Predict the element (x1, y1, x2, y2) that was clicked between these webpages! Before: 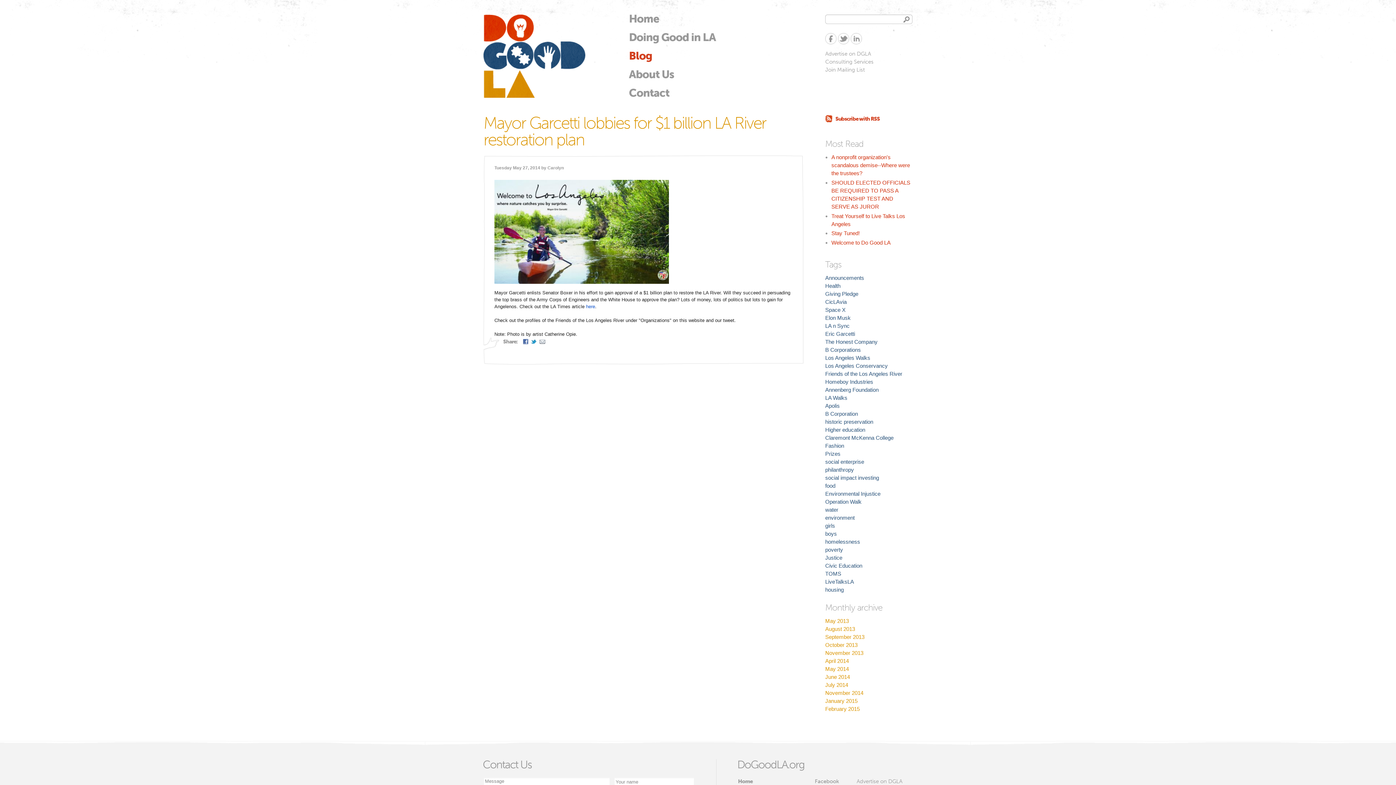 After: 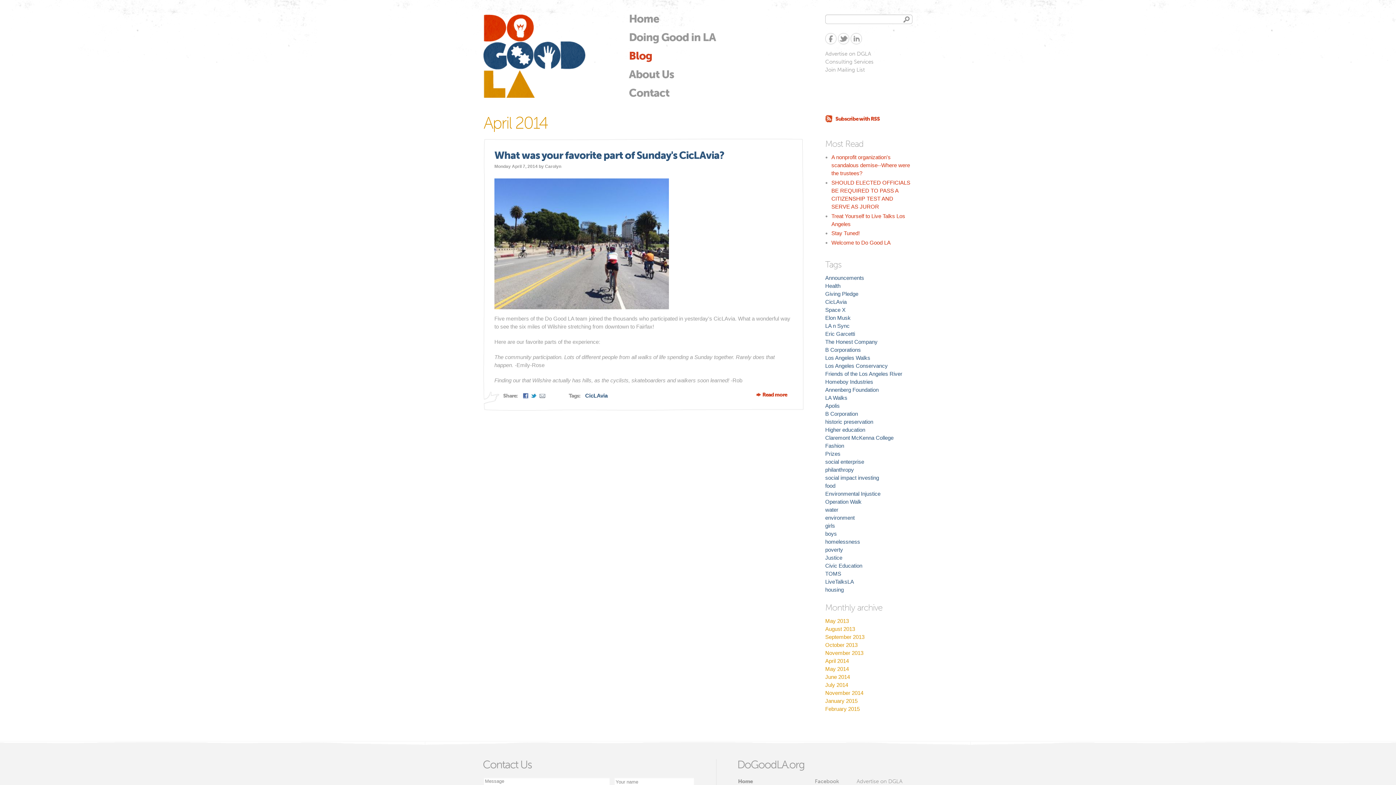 Action: bbox: (825, 658, 849, 664) label: April 2014